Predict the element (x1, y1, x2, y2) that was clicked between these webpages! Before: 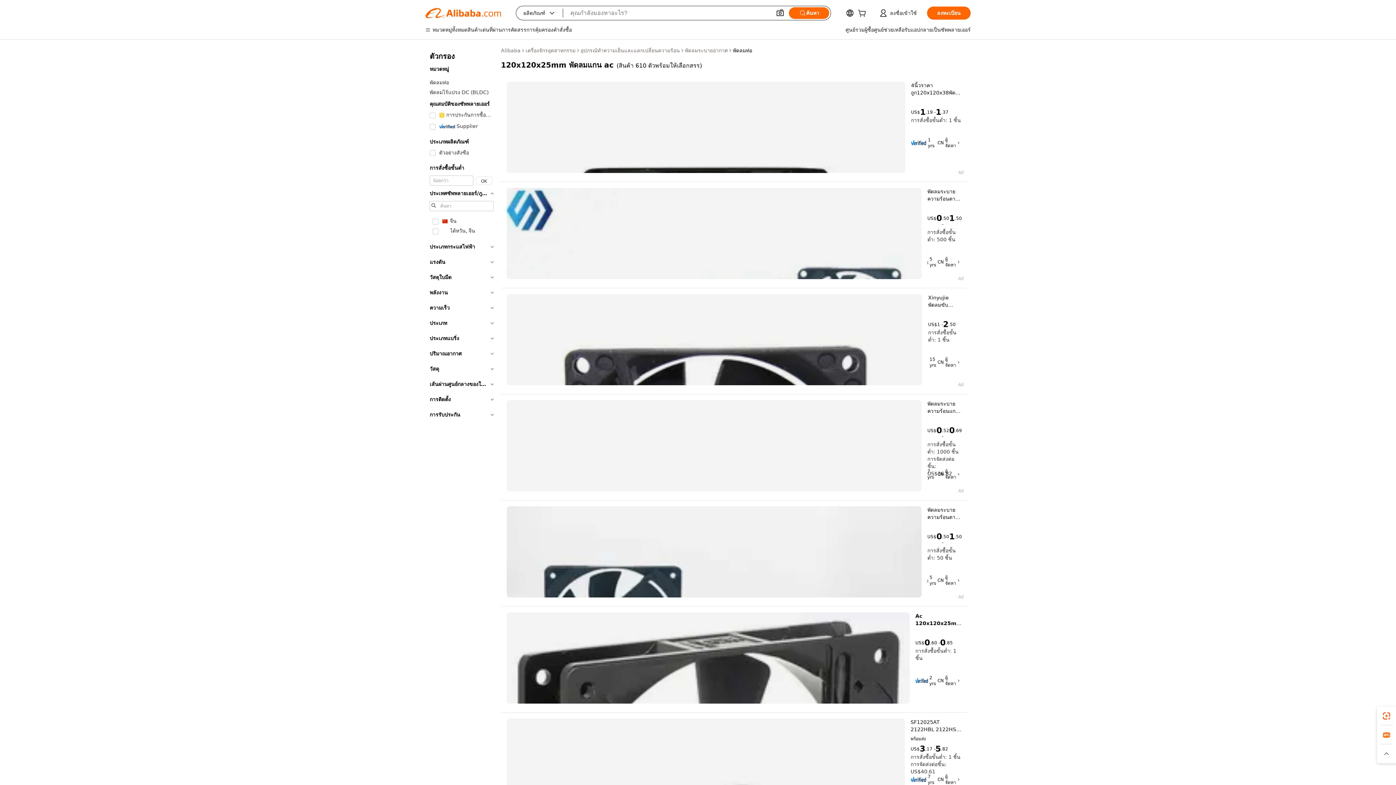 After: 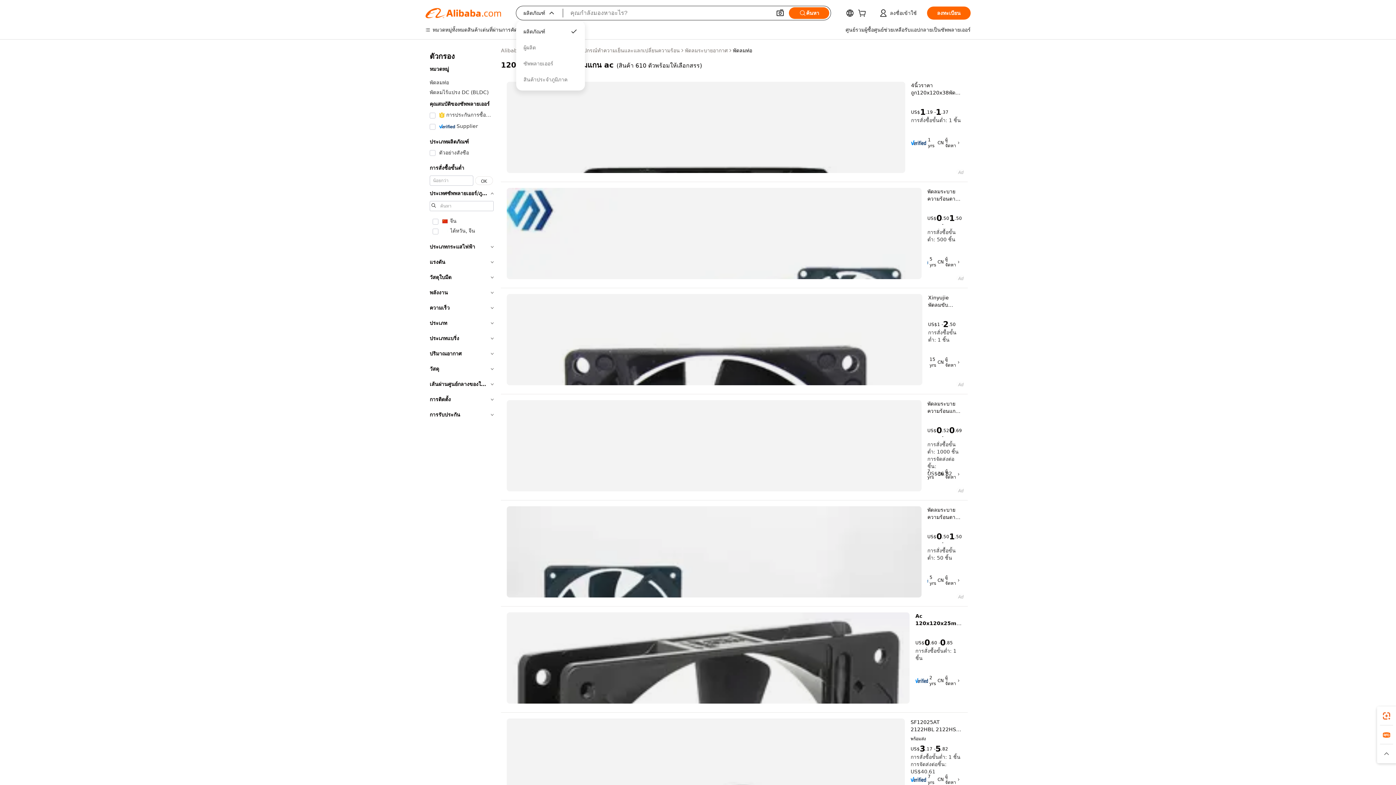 Action: bbox: (516, 6, 563, 20) label: ผลิตภัณฑ์
